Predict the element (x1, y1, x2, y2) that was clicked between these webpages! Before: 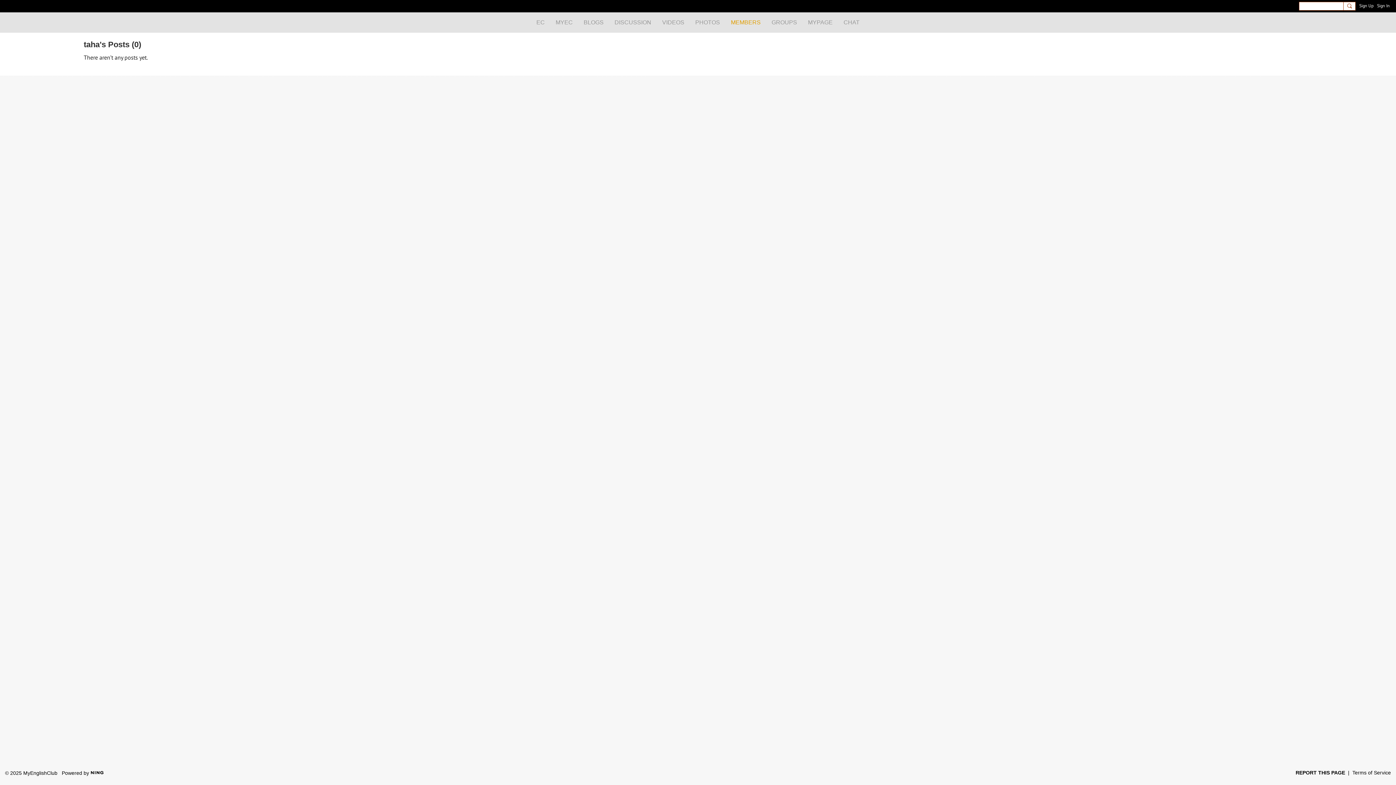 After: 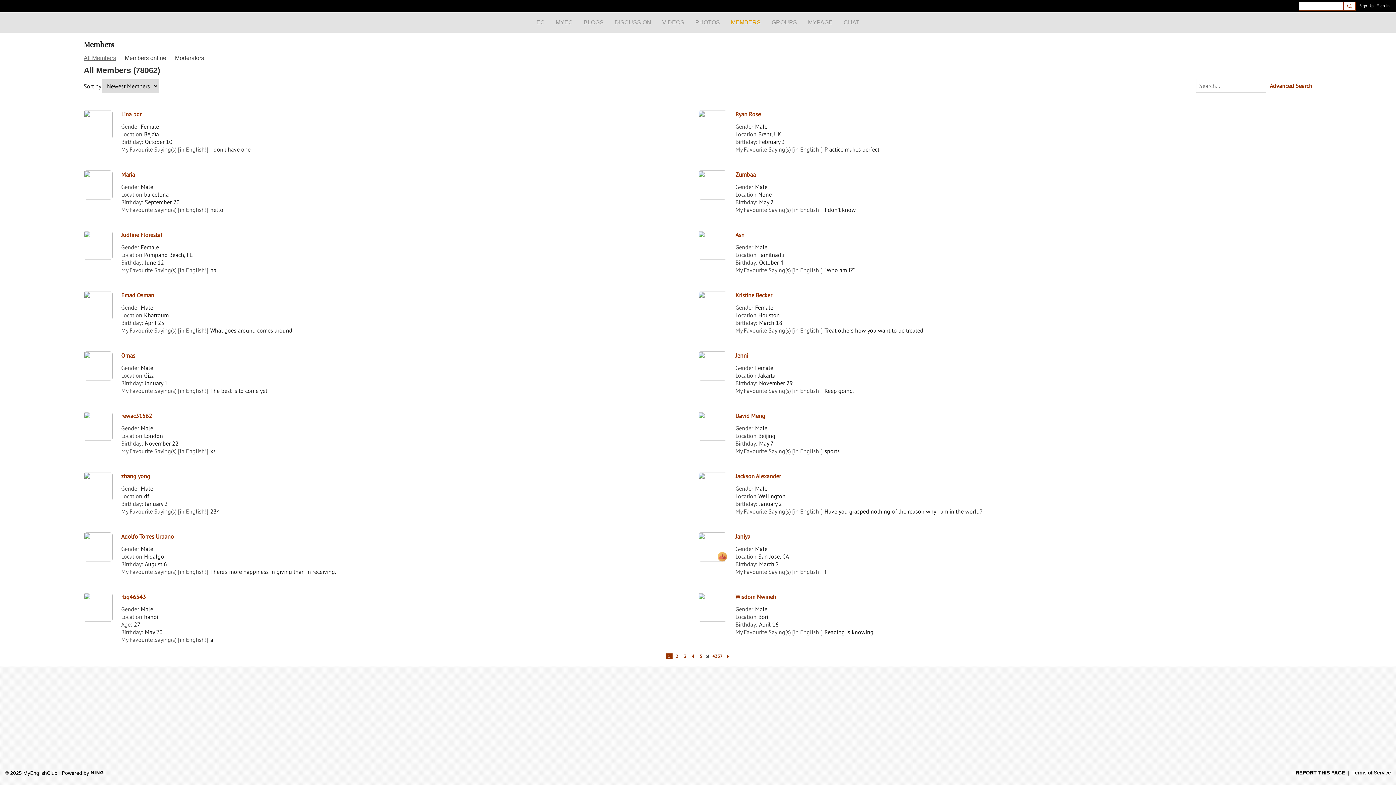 Action: label: MEMBERS bbox: (725, 12, 766, 29)